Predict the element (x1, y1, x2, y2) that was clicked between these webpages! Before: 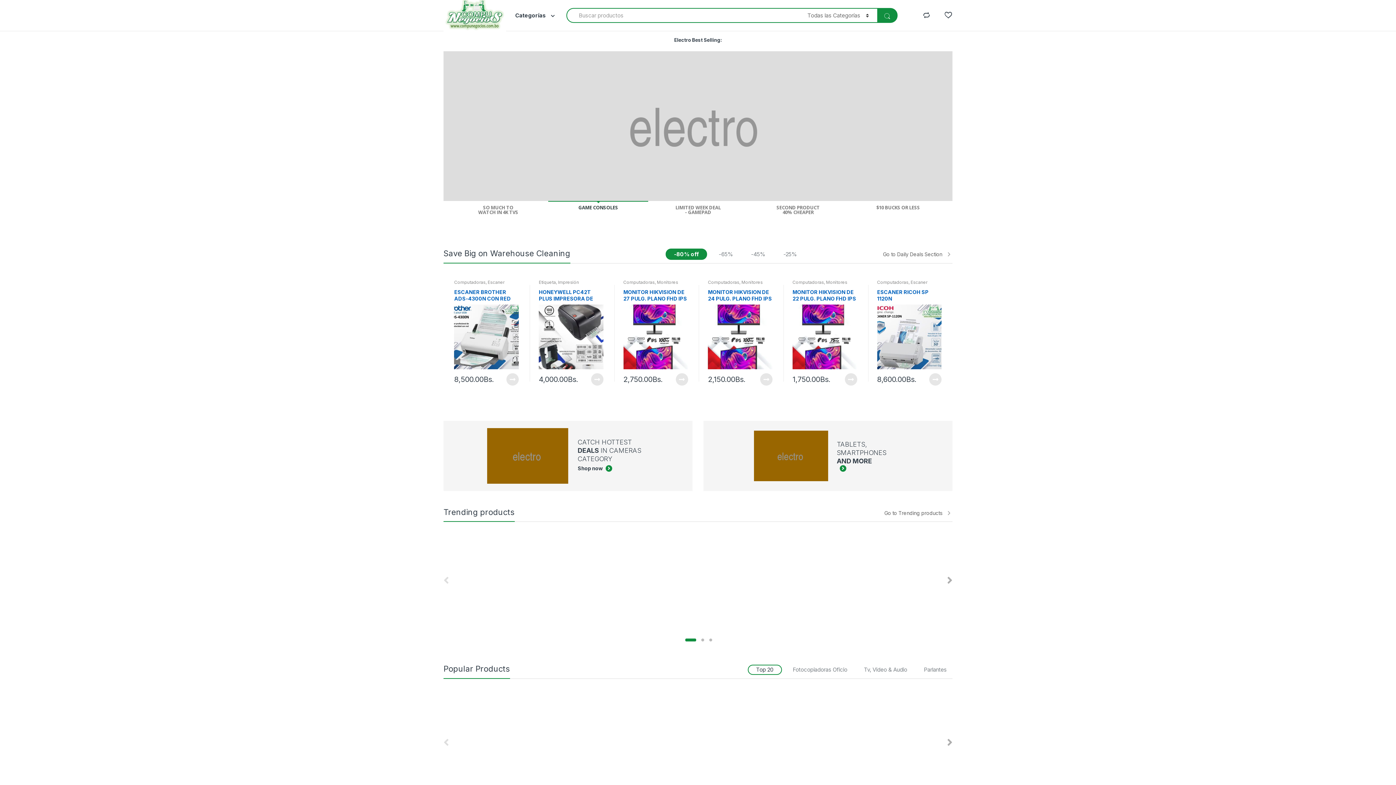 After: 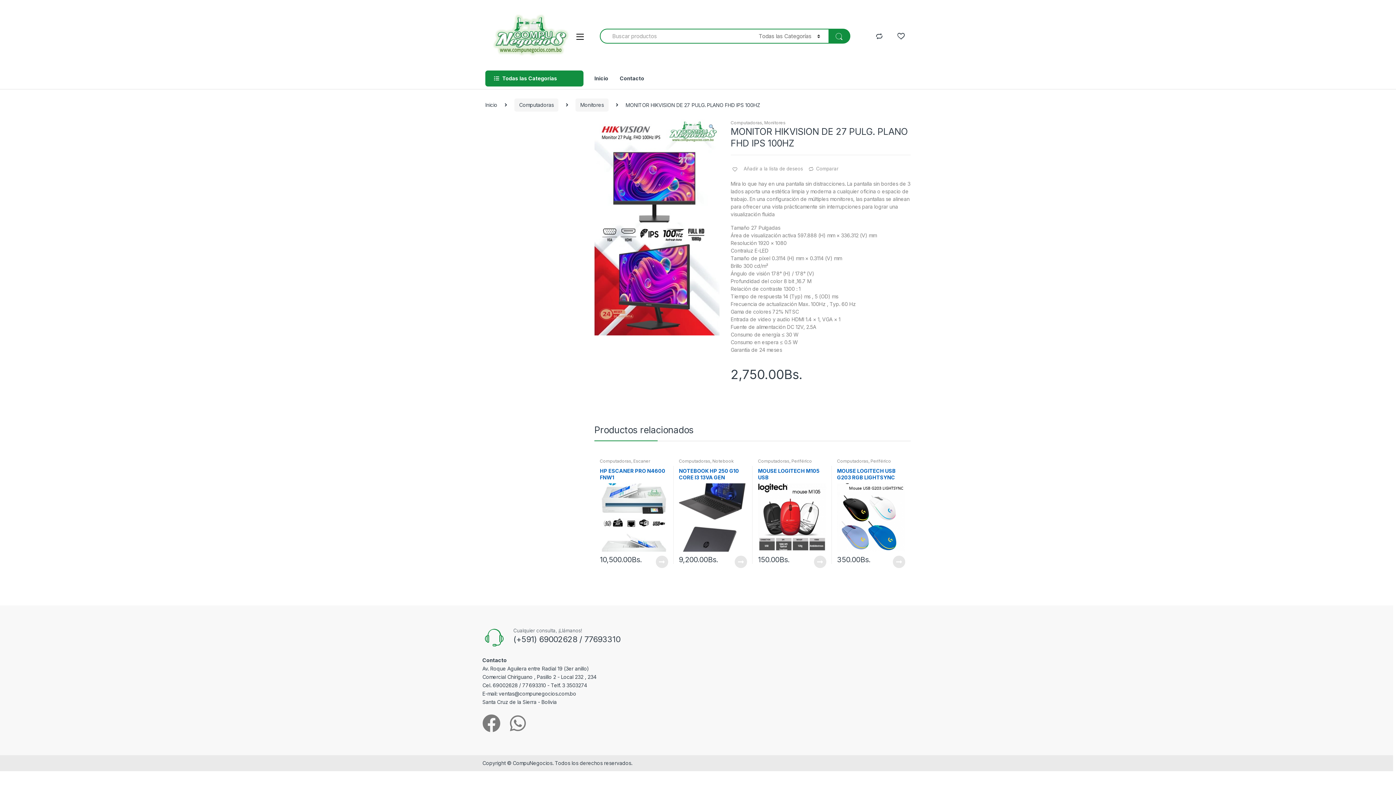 Action: label: Ver Producto bbox: (639, 615, 652, 627)